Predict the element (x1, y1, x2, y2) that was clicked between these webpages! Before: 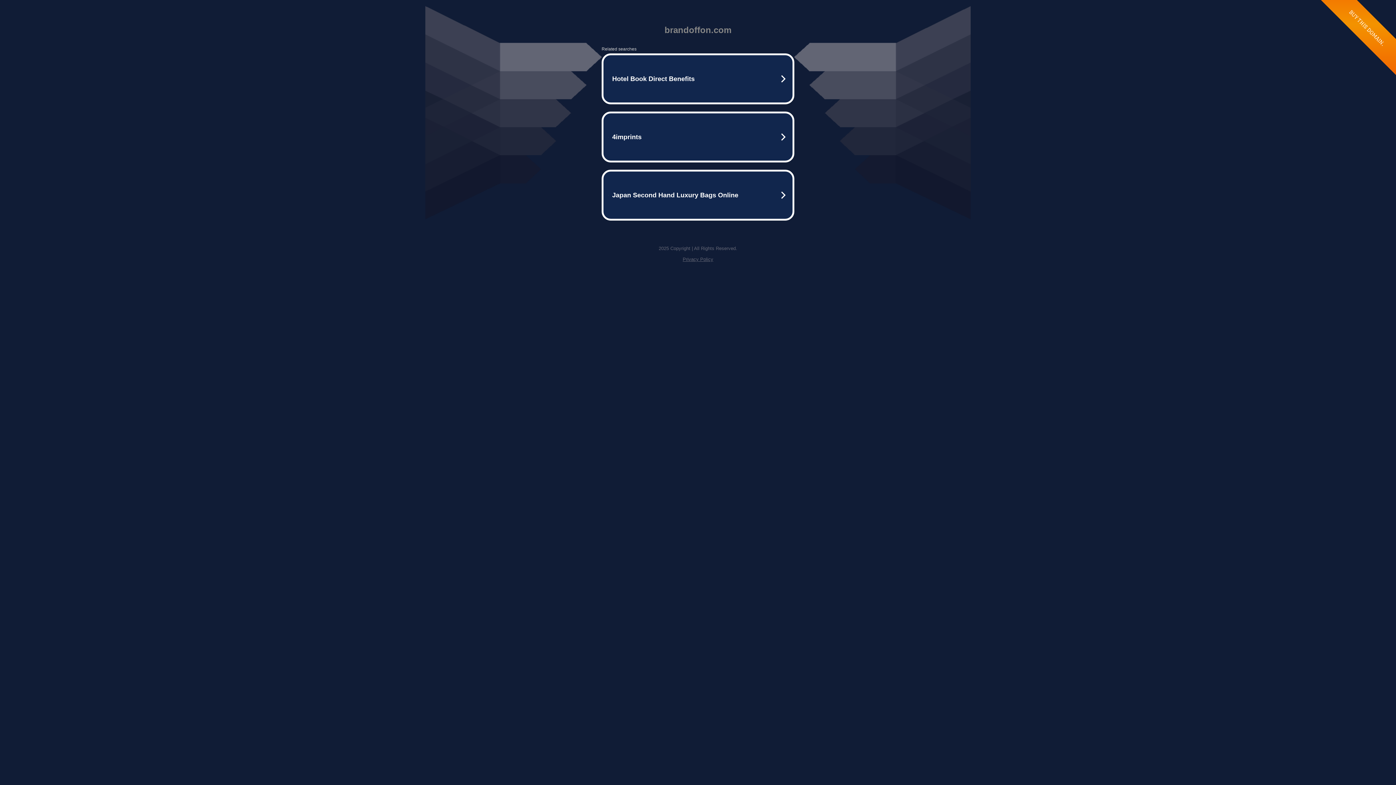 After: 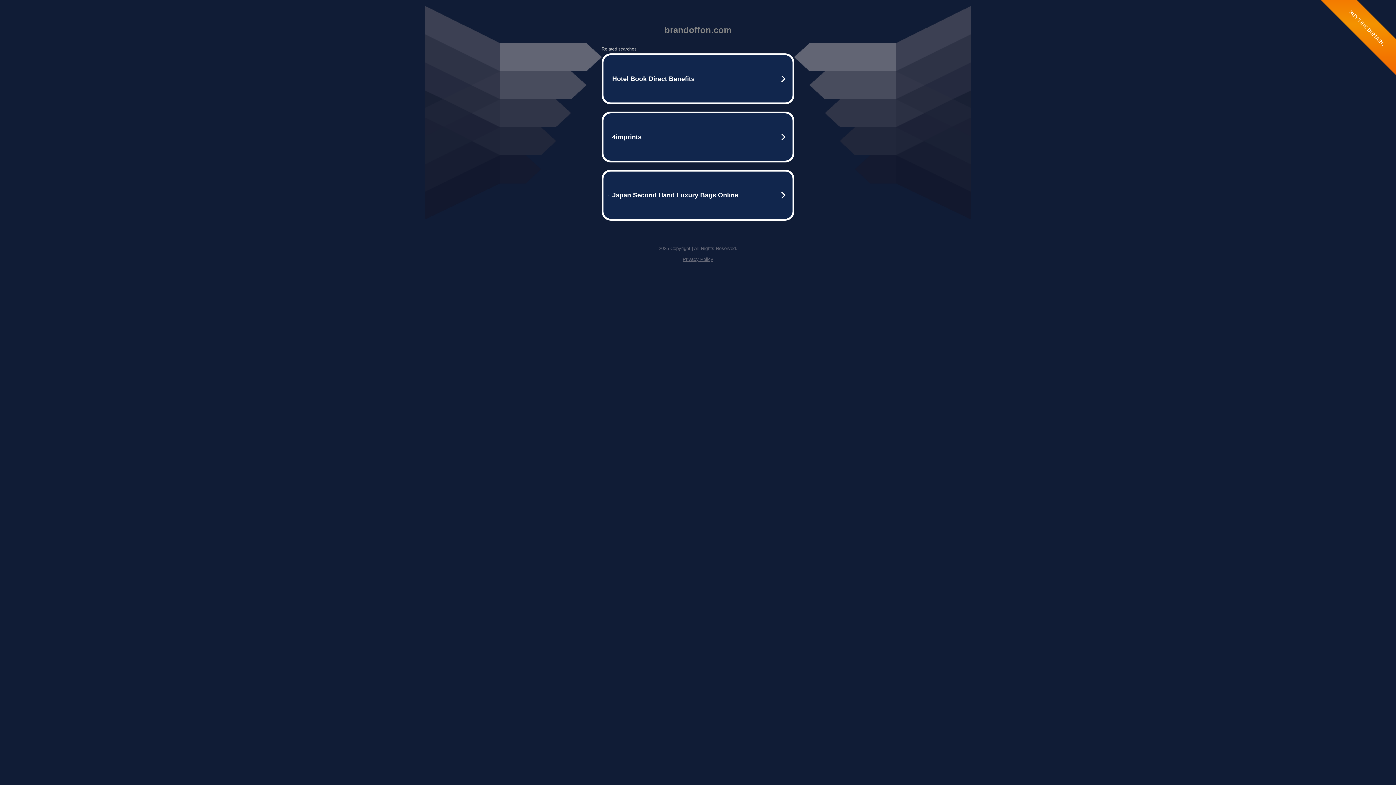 Action: label: Privacy Policy bbox: (682, 256, 713, 262)